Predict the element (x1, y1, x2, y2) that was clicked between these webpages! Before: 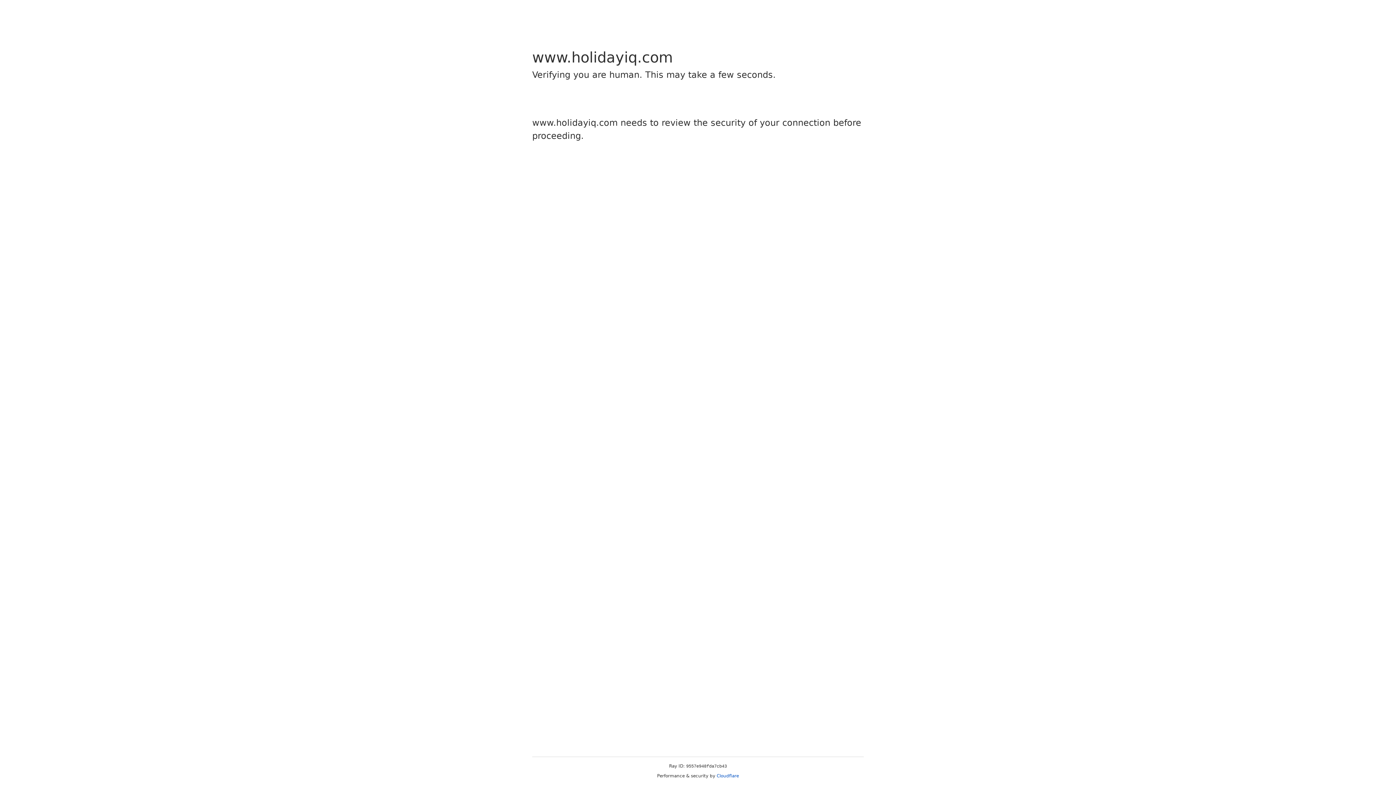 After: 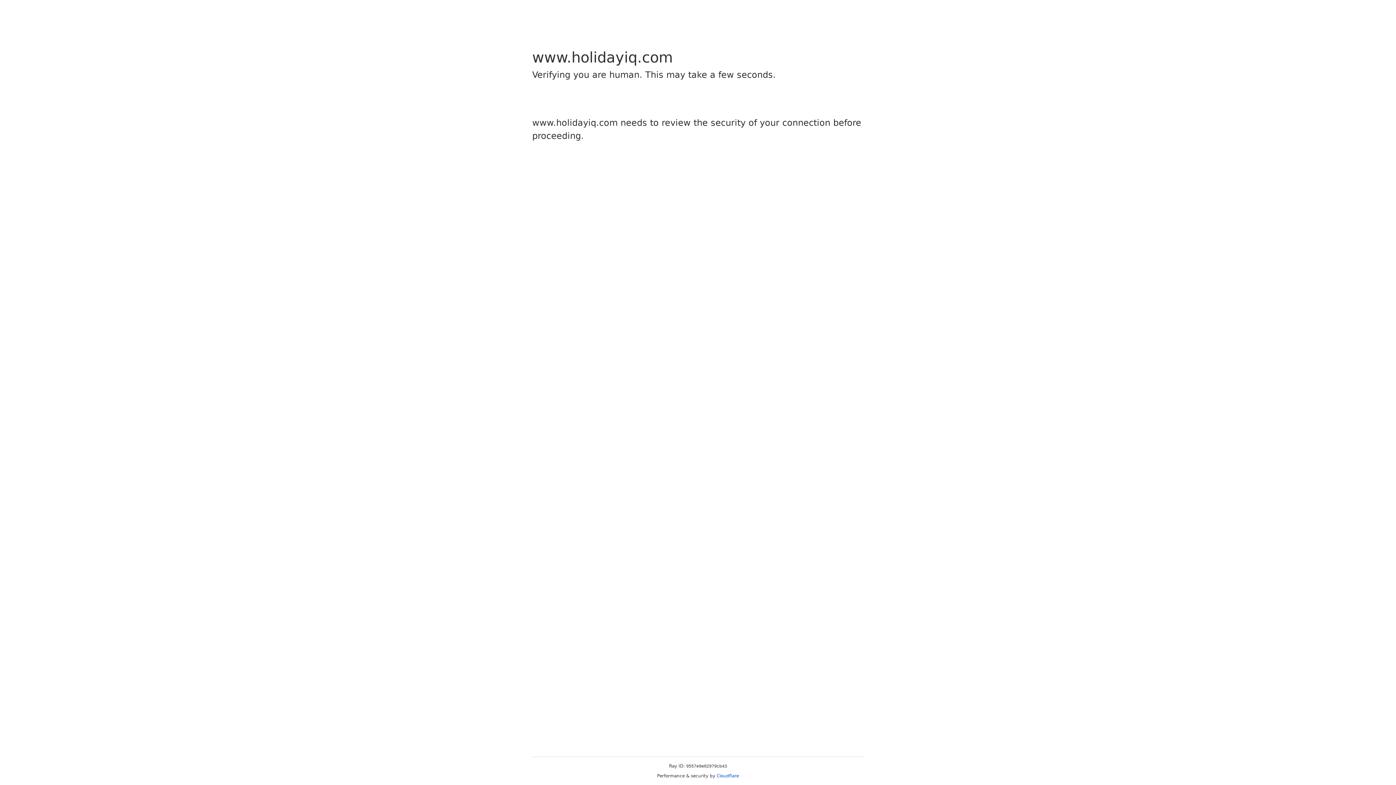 Action: bbox: (716, 773, 739, 778) label: Cloudflare